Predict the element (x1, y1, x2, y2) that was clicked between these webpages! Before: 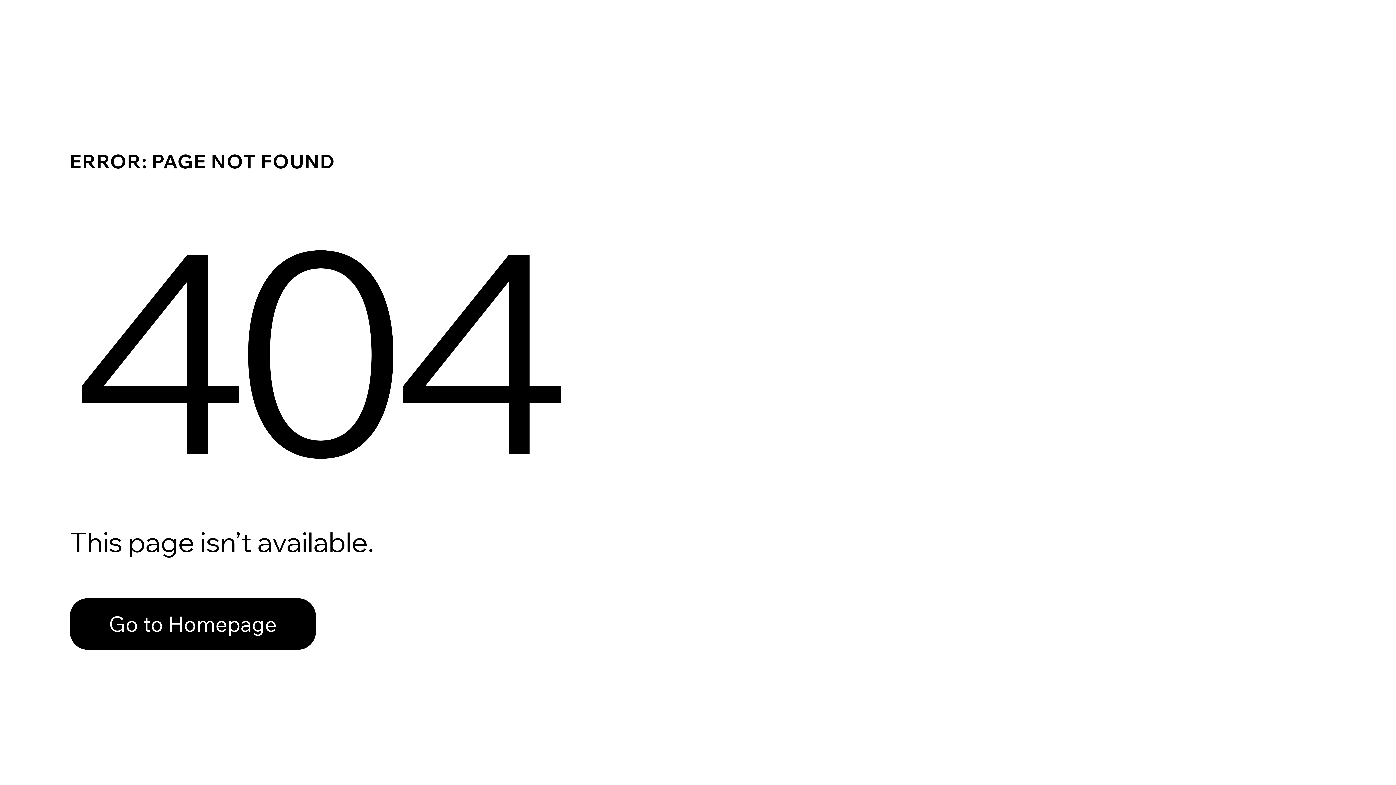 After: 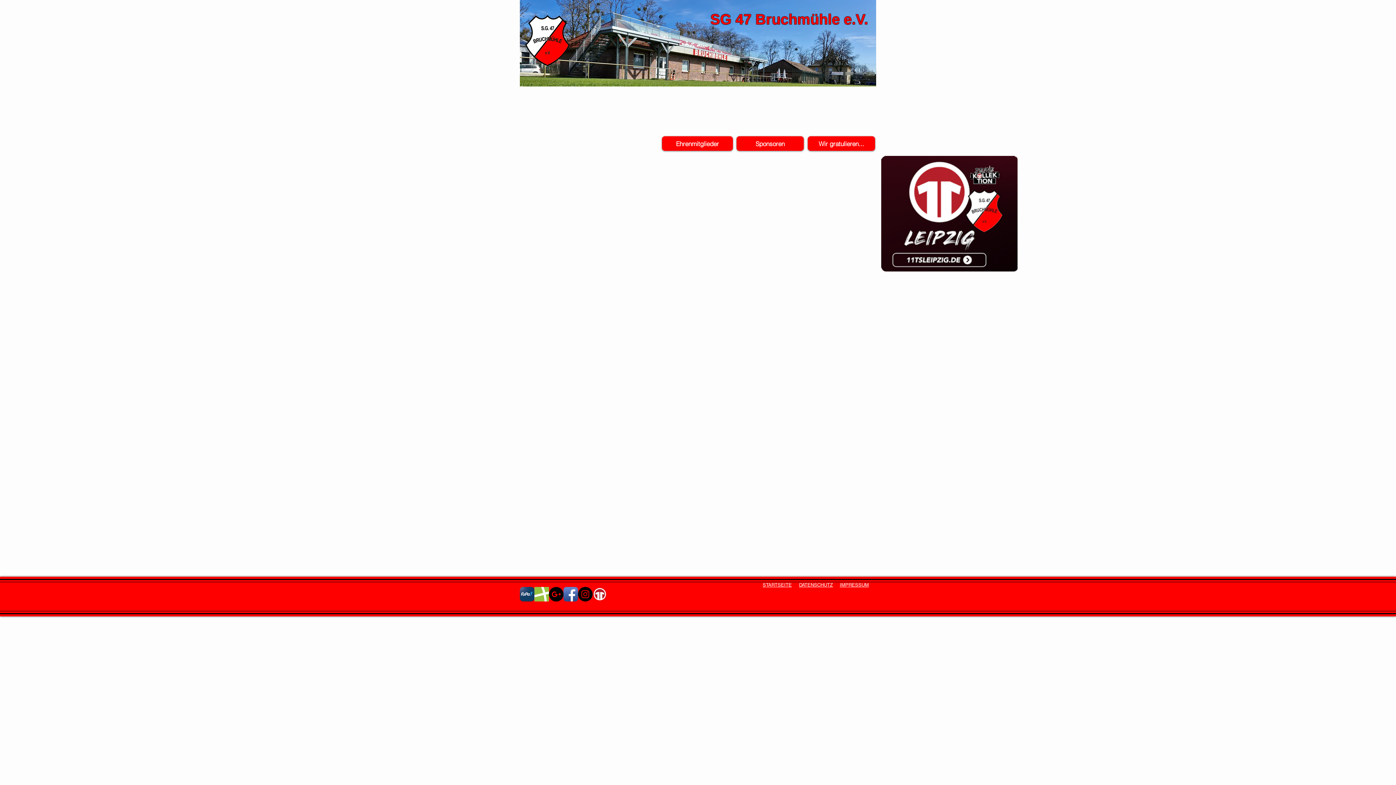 Action: bbox: (69, 582, 768, 659) label: Go to Homepage